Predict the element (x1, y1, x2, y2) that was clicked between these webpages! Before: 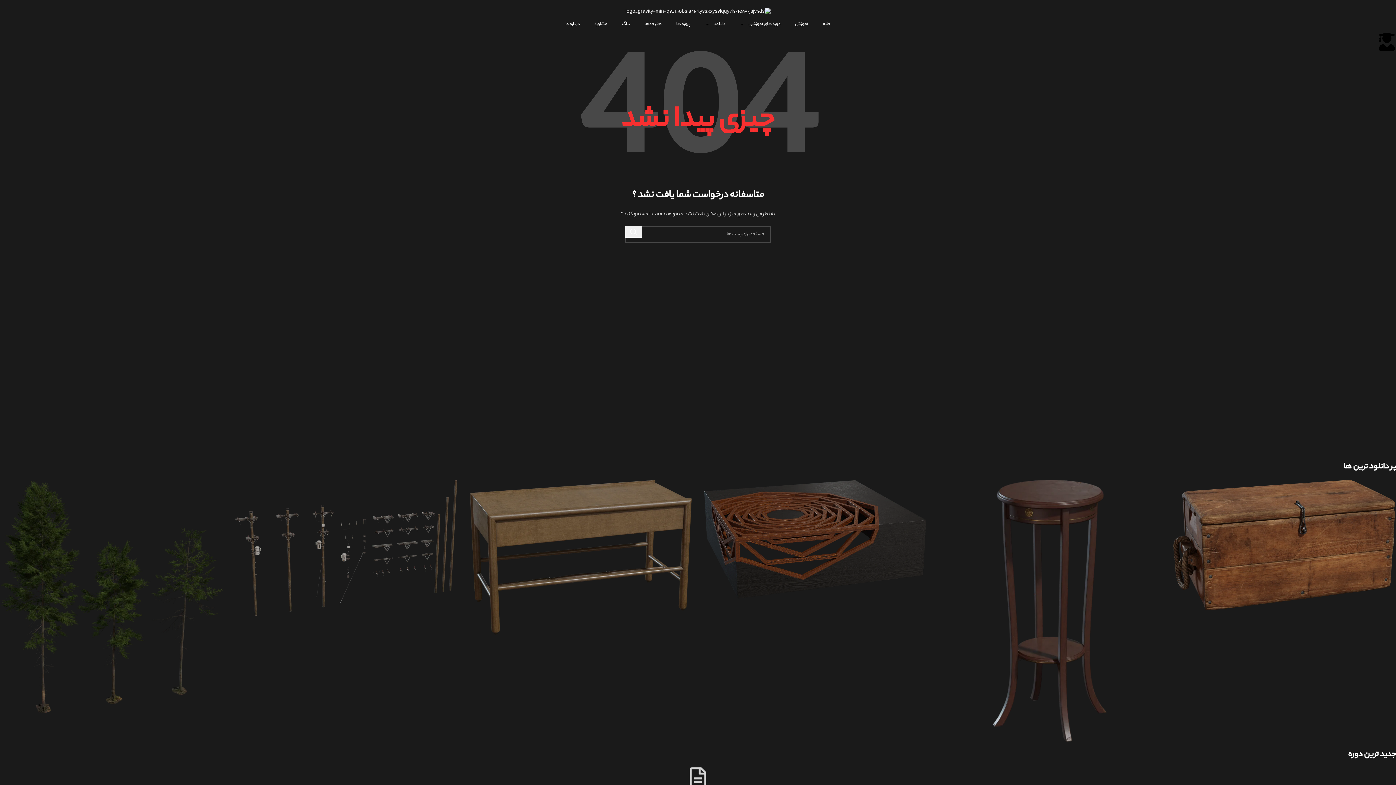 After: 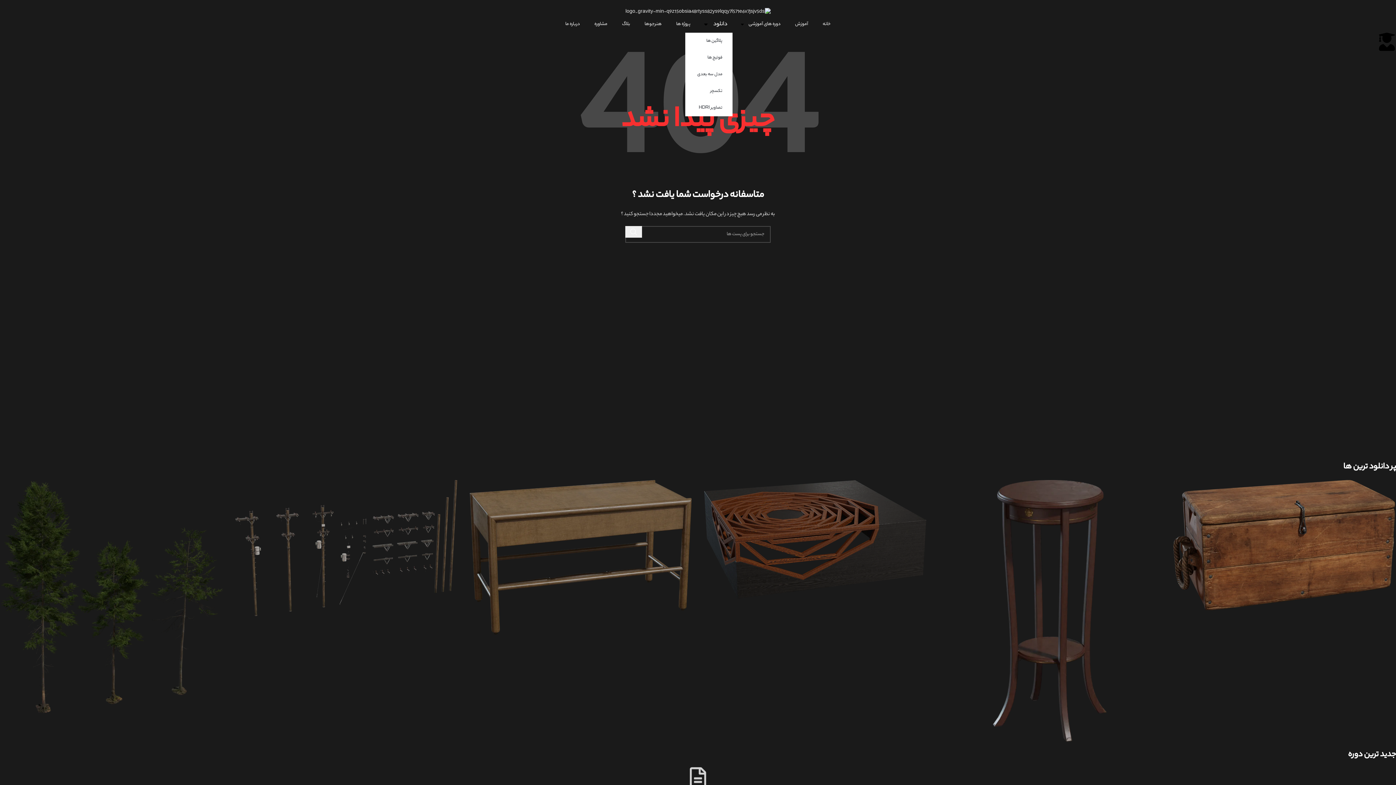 Action: bbox: (697, 16, 732, 32) label: دانلود